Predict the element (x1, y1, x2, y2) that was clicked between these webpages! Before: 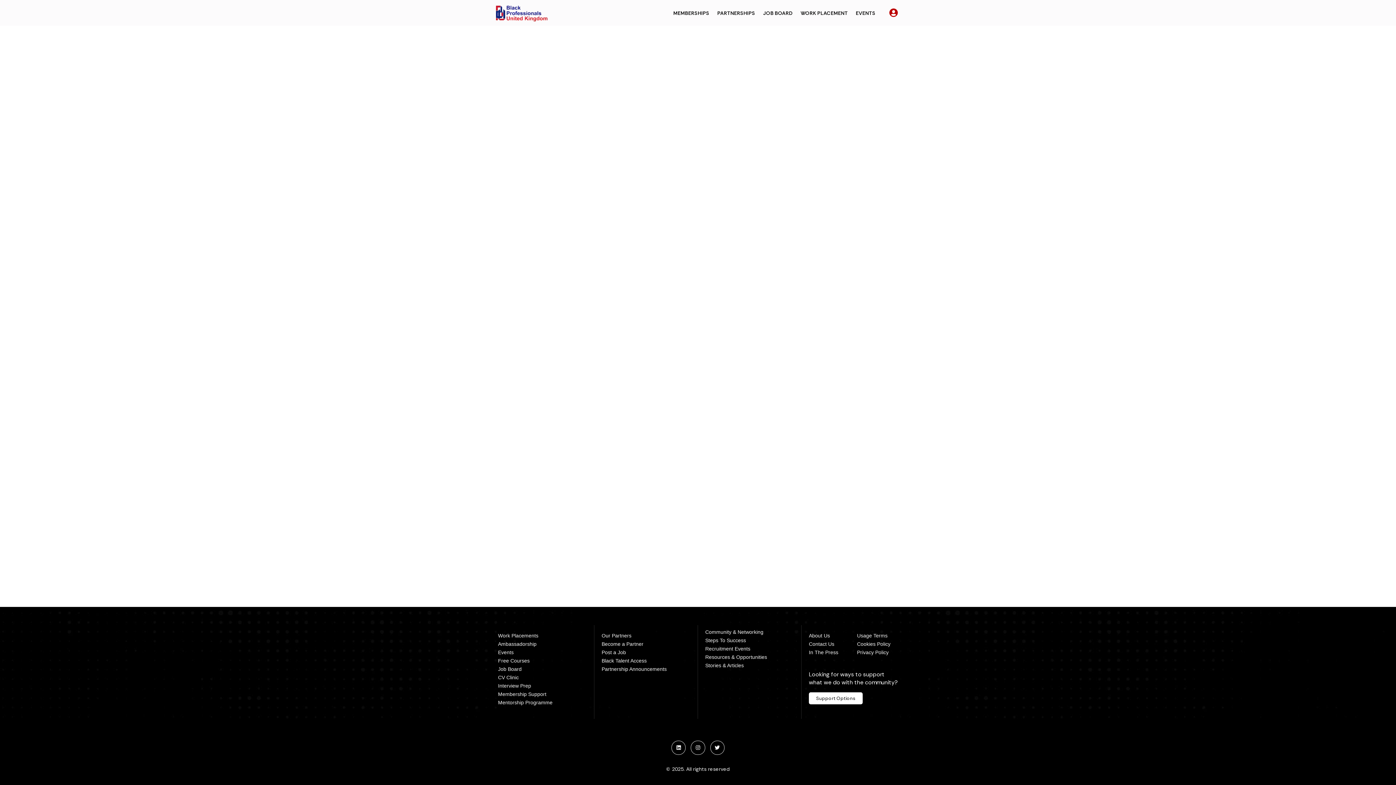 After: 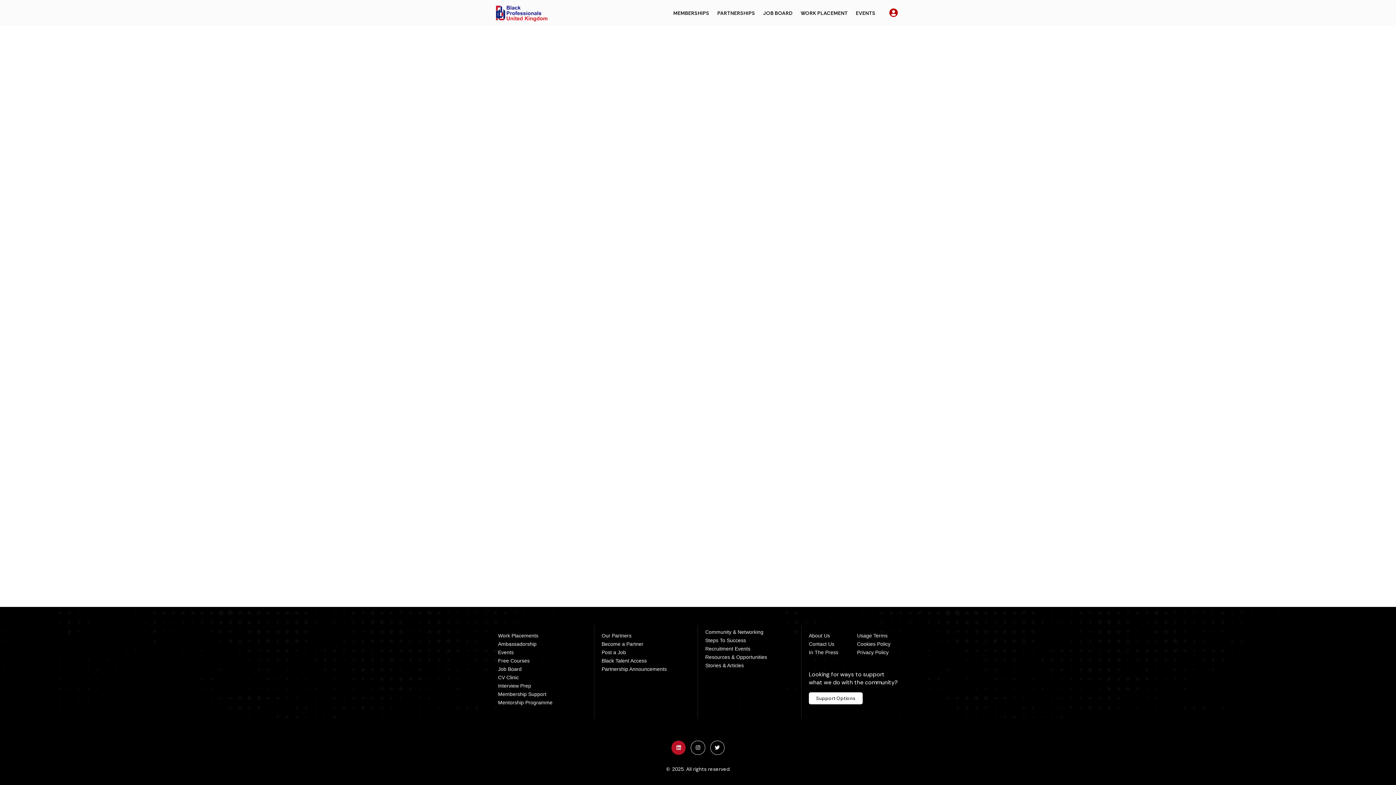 Action: label: Linkedin bbox: (671, 741, 685, 755)